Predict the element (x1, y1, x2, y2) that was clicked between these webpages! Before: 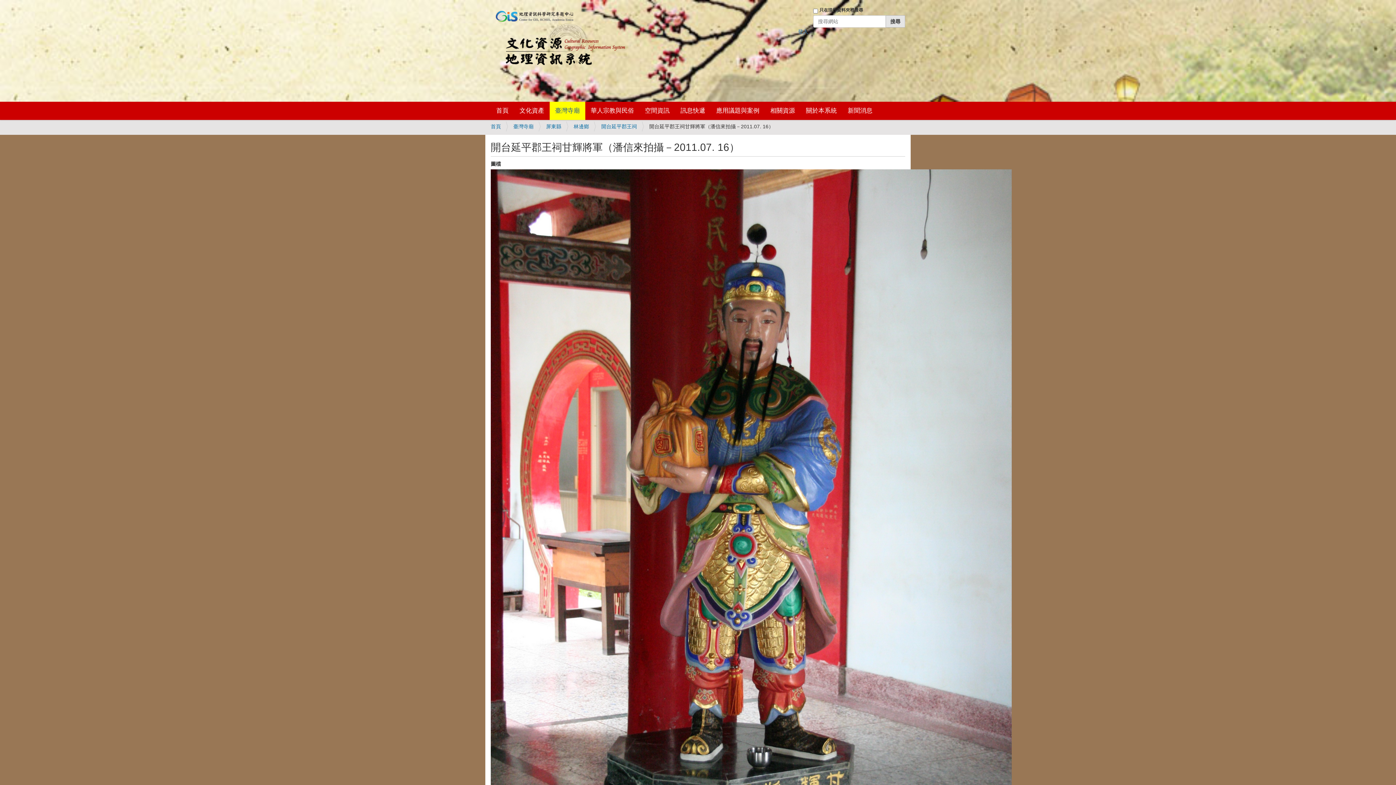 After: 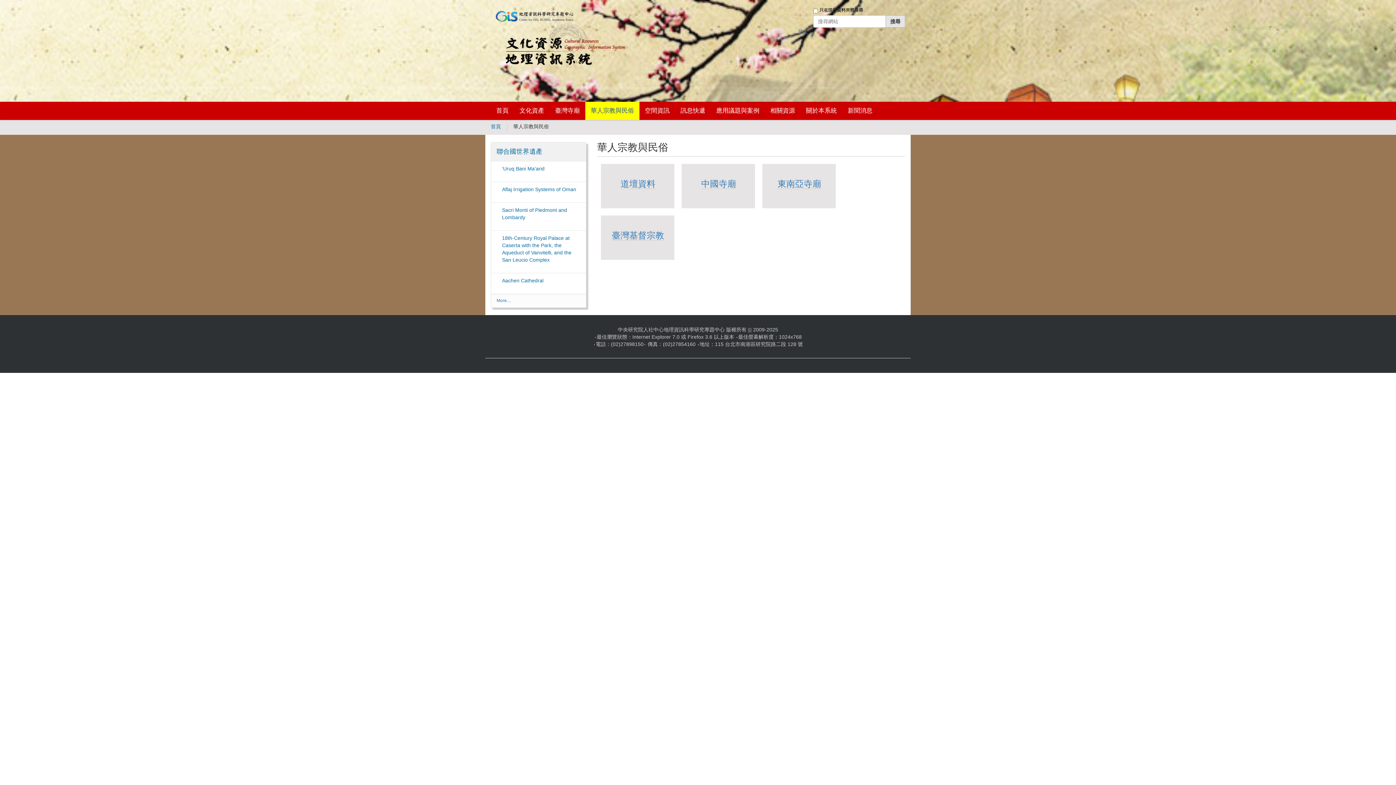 Action: label: 華人宗教與民俗 bbox: (585, 101, 639, 120)